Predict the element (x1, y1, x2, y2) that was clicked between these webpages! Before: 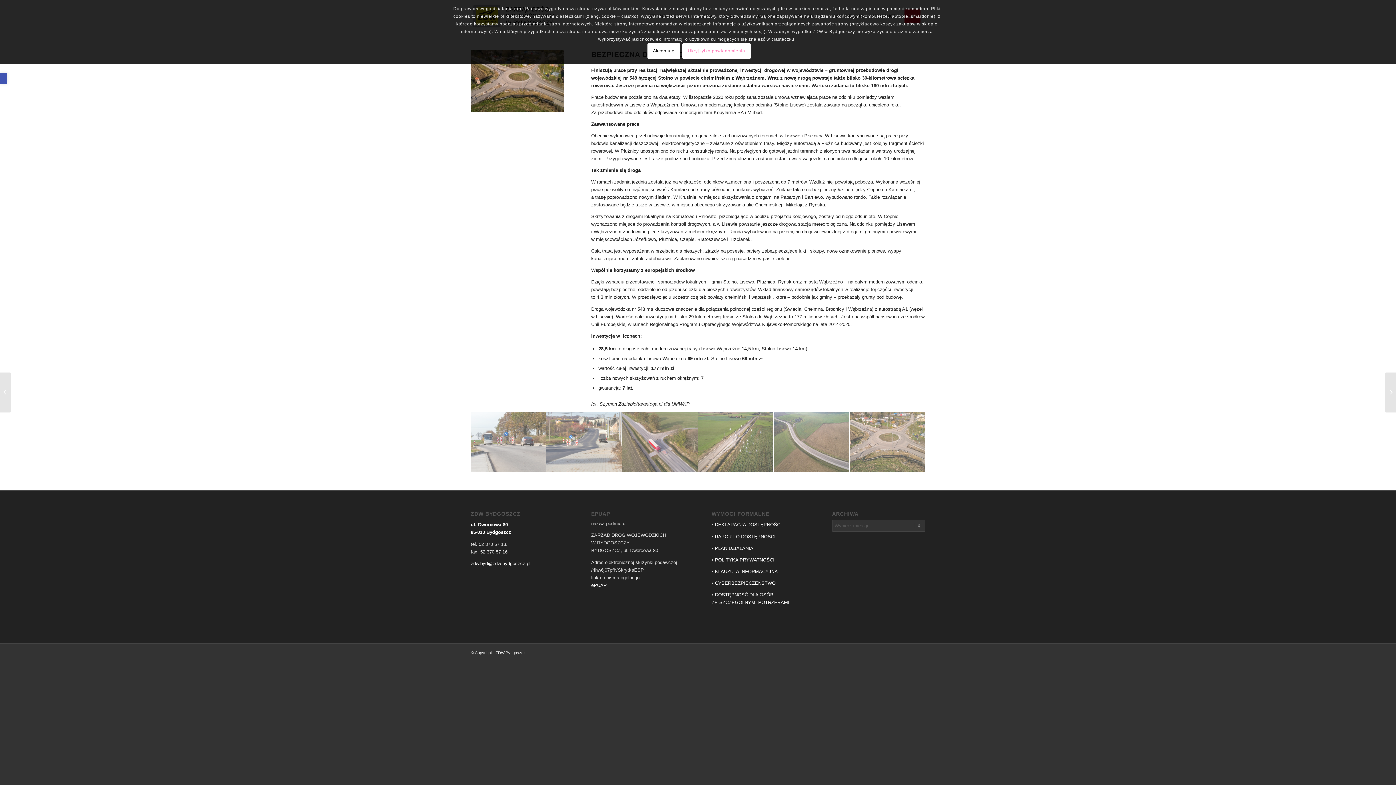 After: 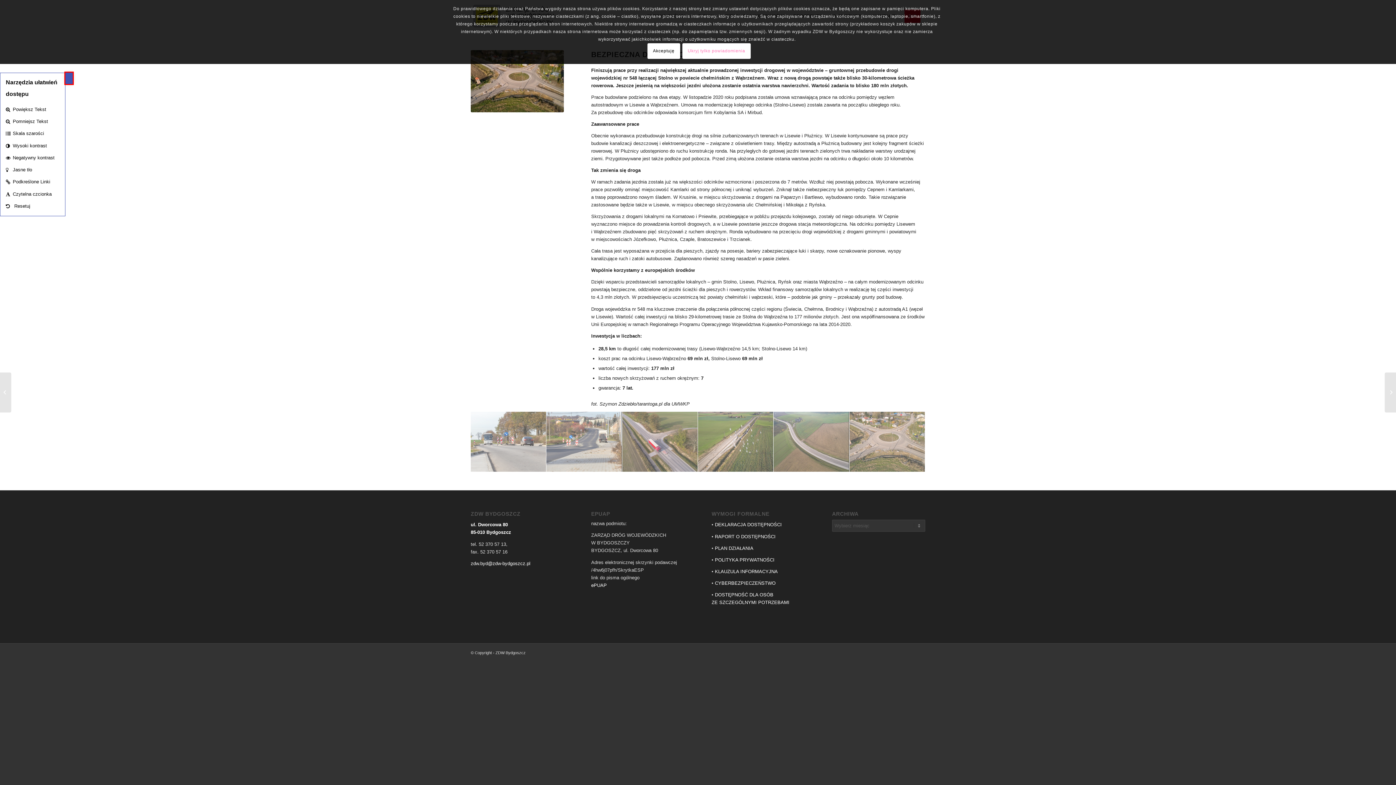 Action: bbox: (0, 72, 7, 84) label: Otwórz pasek narzędzi